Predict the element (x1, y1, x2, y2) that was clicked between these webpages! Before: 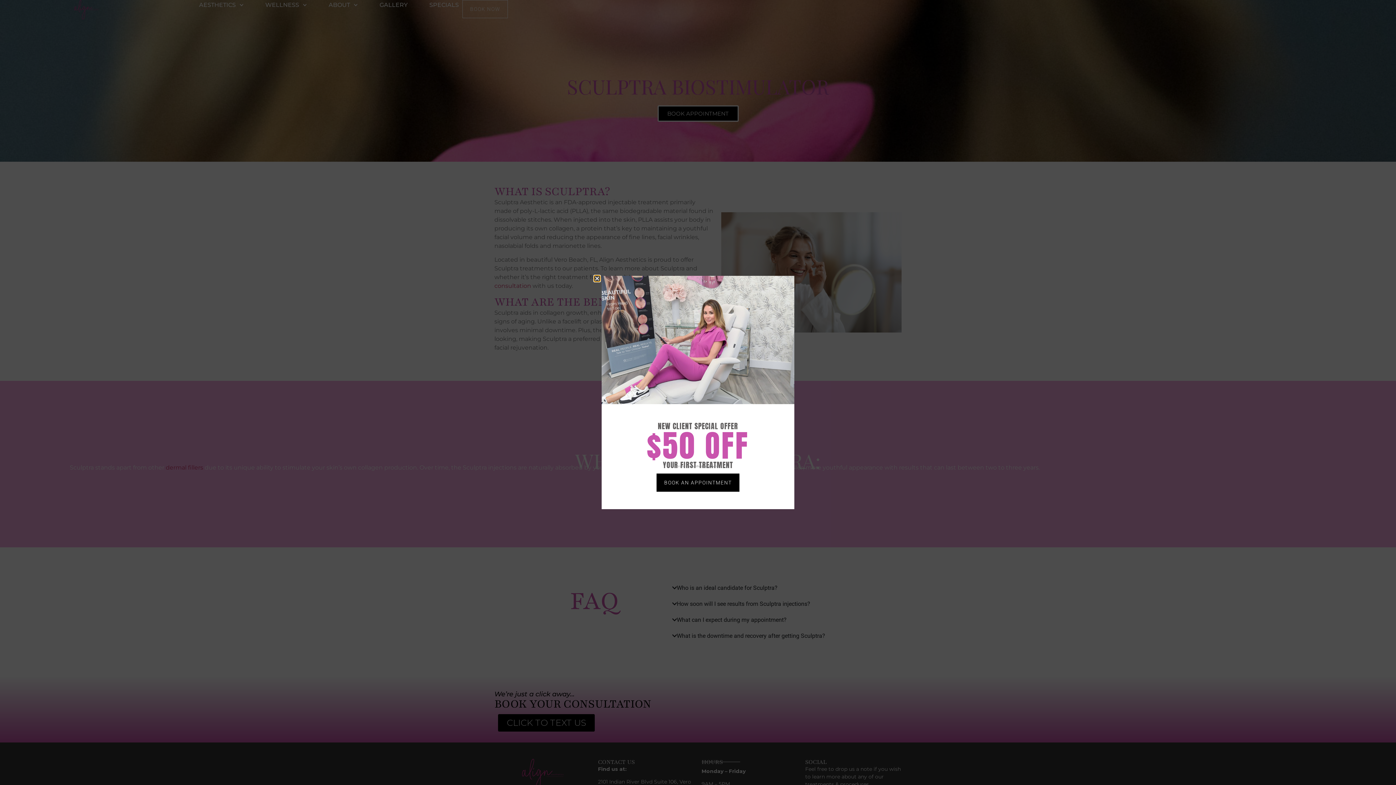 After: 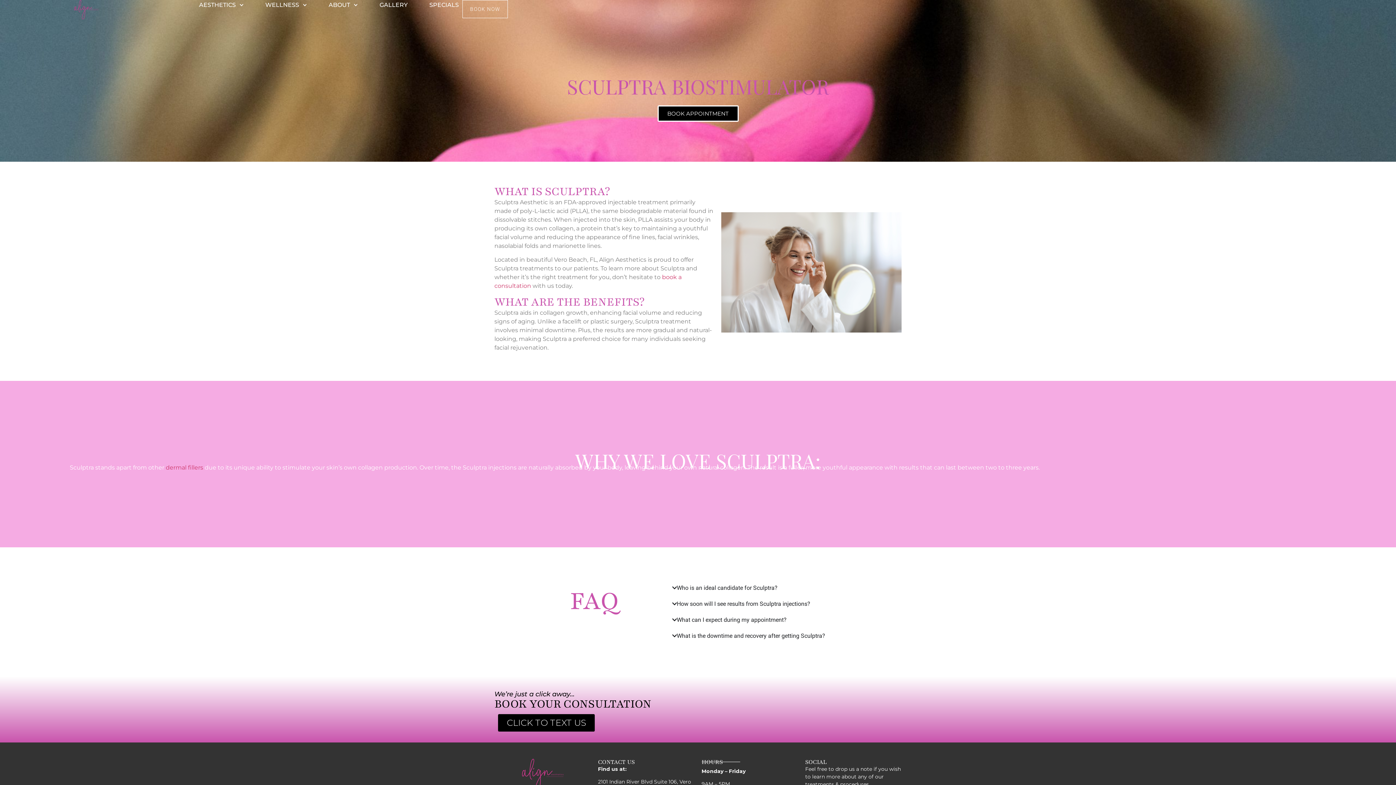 Action: label: Close bbox: (594, 275, 599, 281)